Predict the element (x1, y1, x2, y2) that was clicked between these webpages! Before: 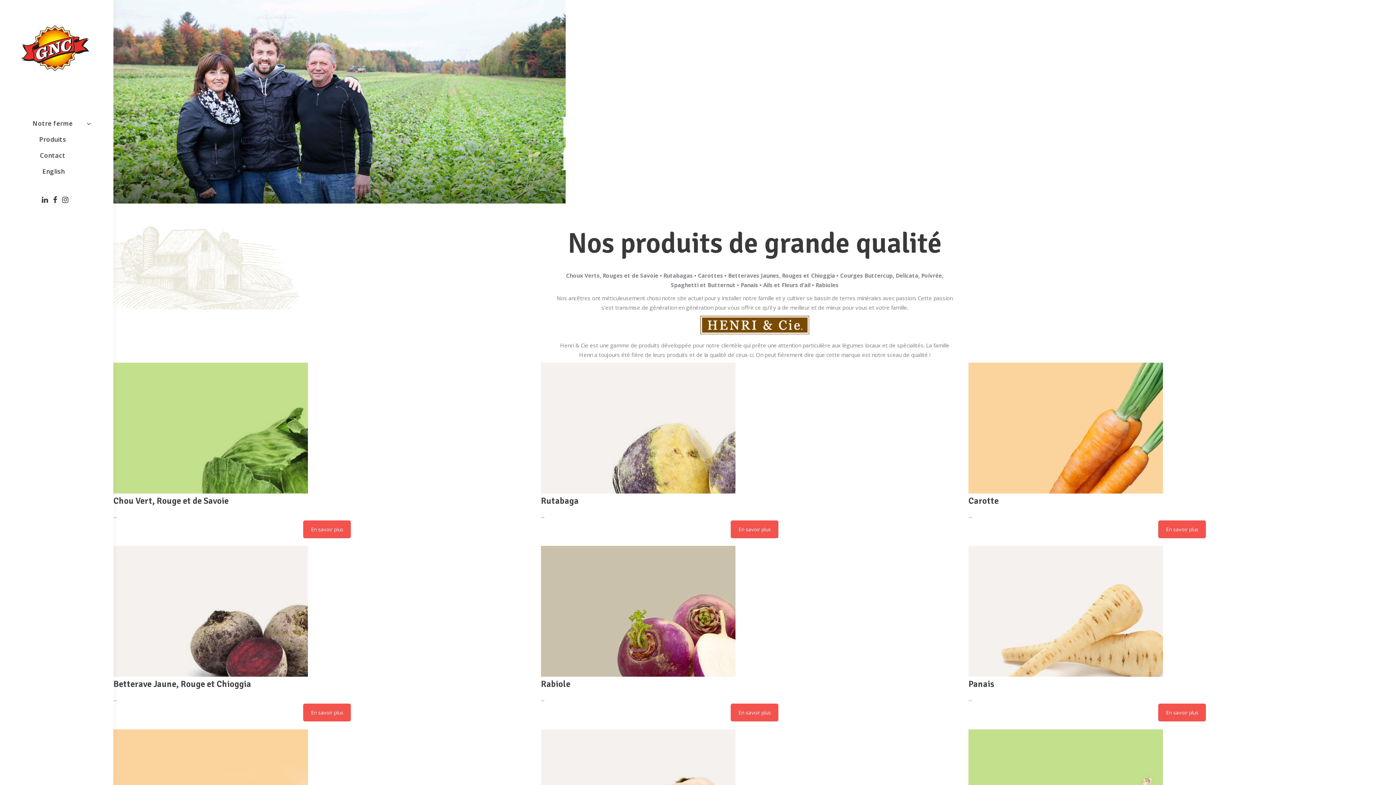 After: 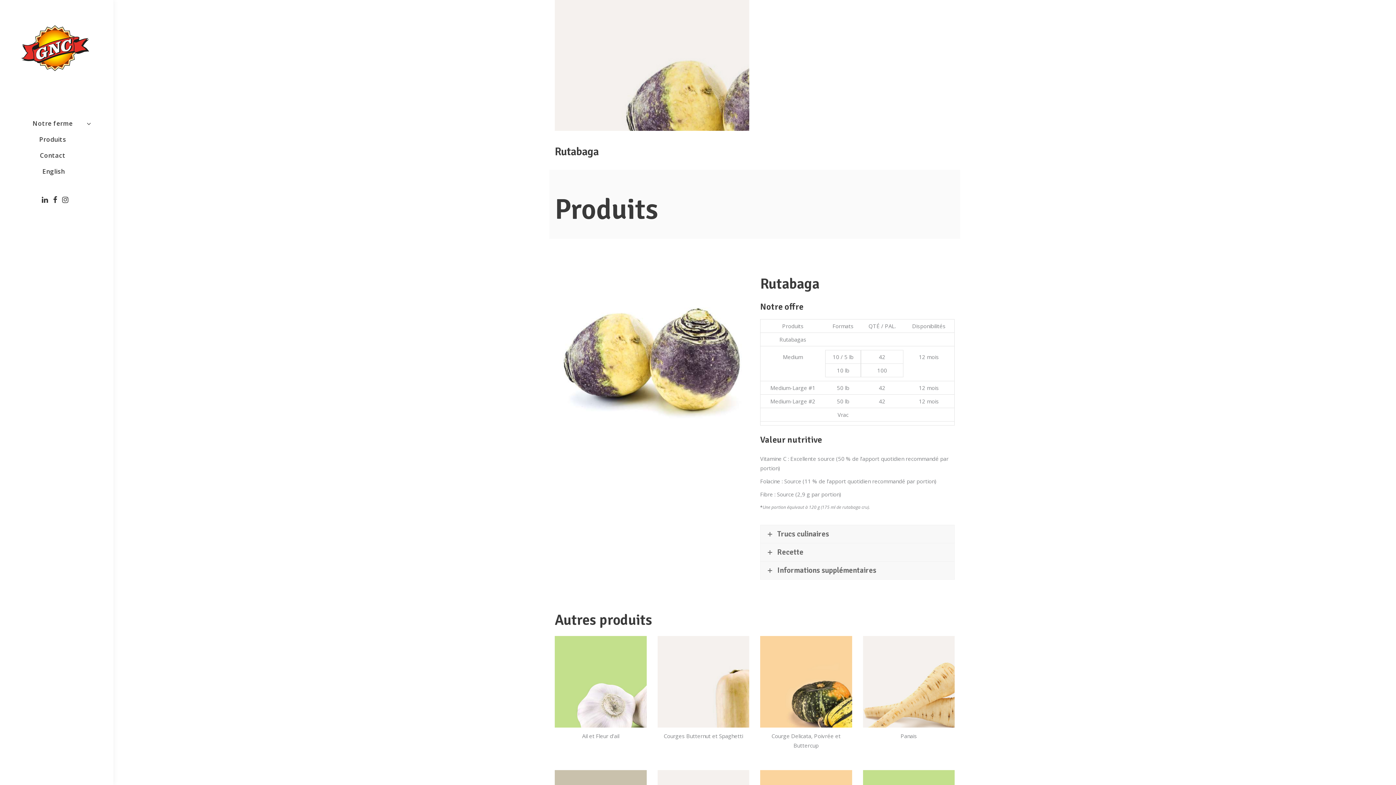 Action: bbox: (541, 362, 968, 493)